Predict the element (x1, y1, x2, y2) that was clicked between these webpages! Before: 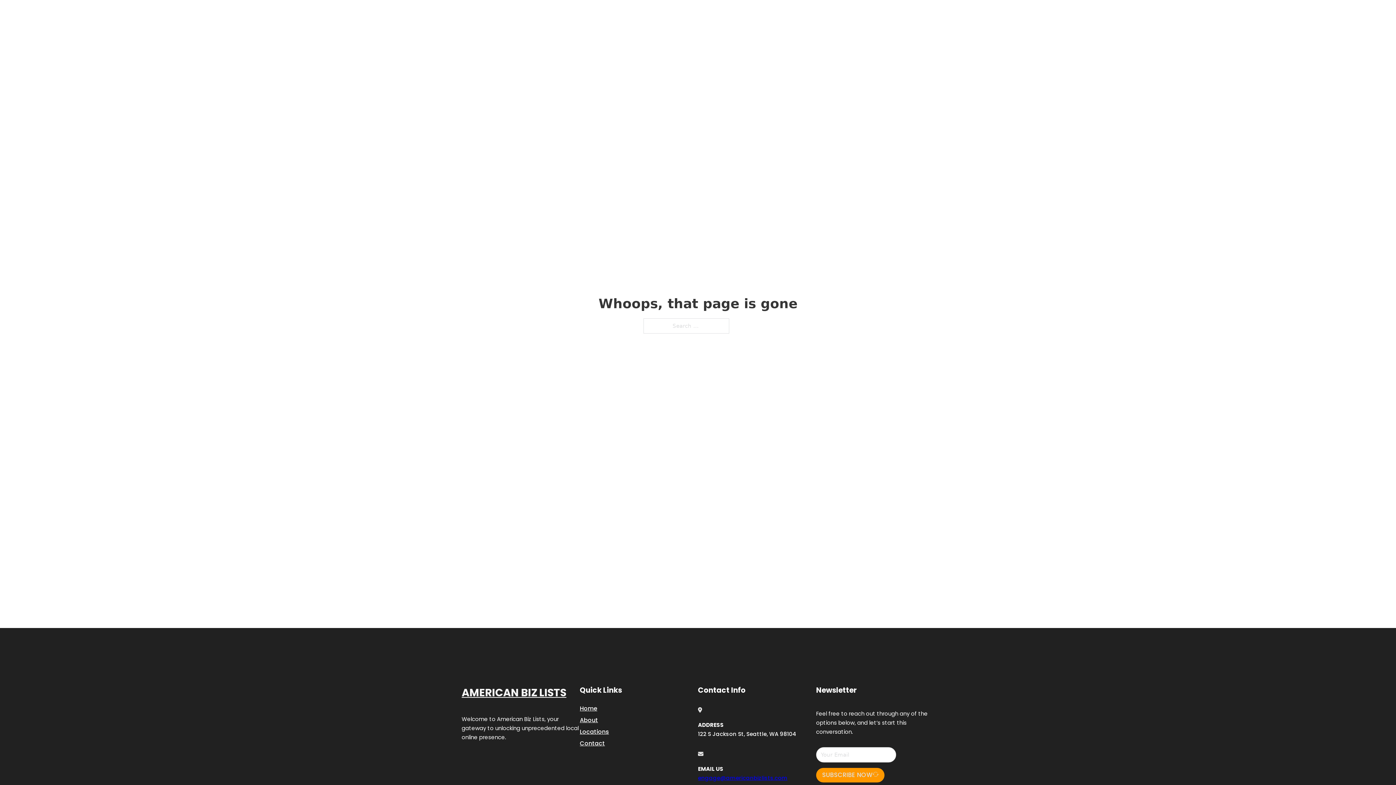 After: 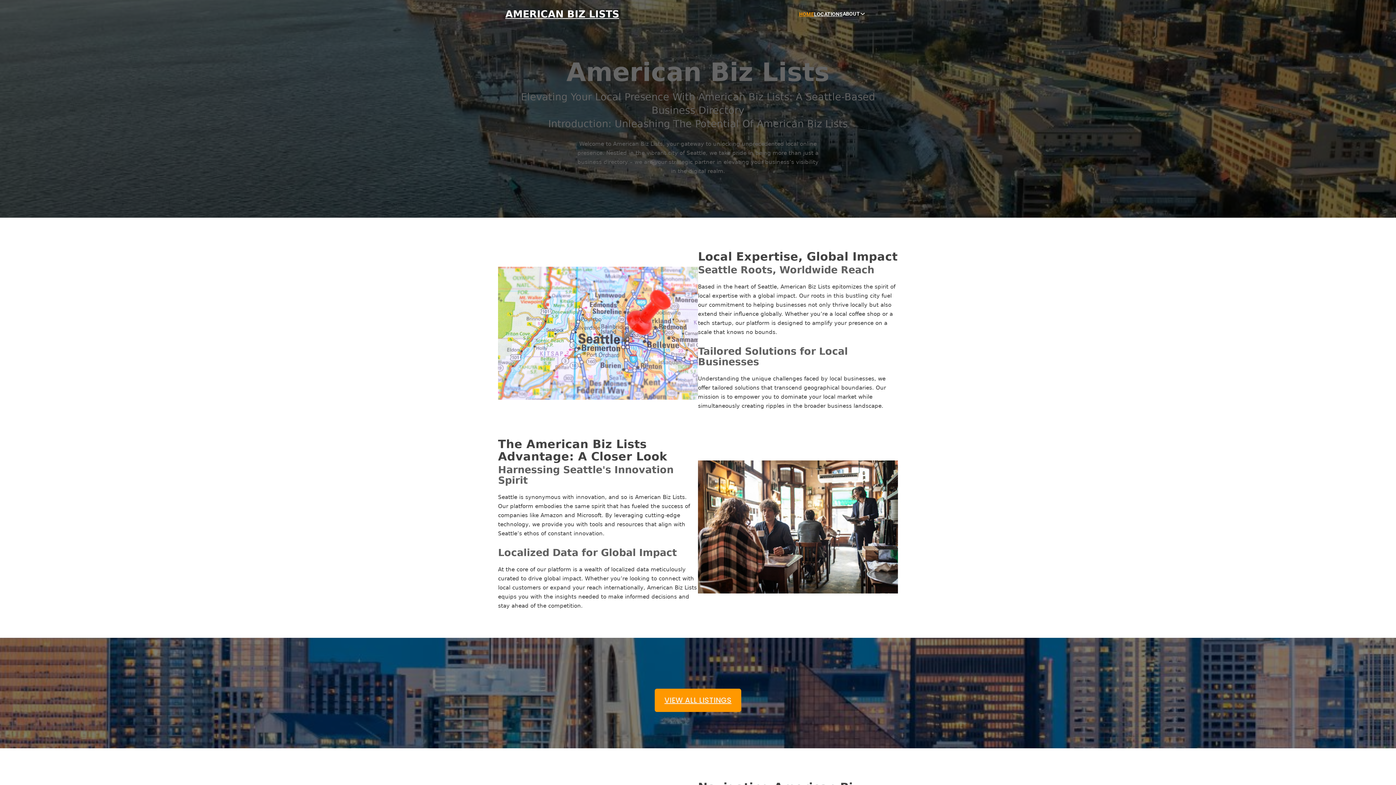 Action: bbox: (580, 703, 597, 713) label: Home